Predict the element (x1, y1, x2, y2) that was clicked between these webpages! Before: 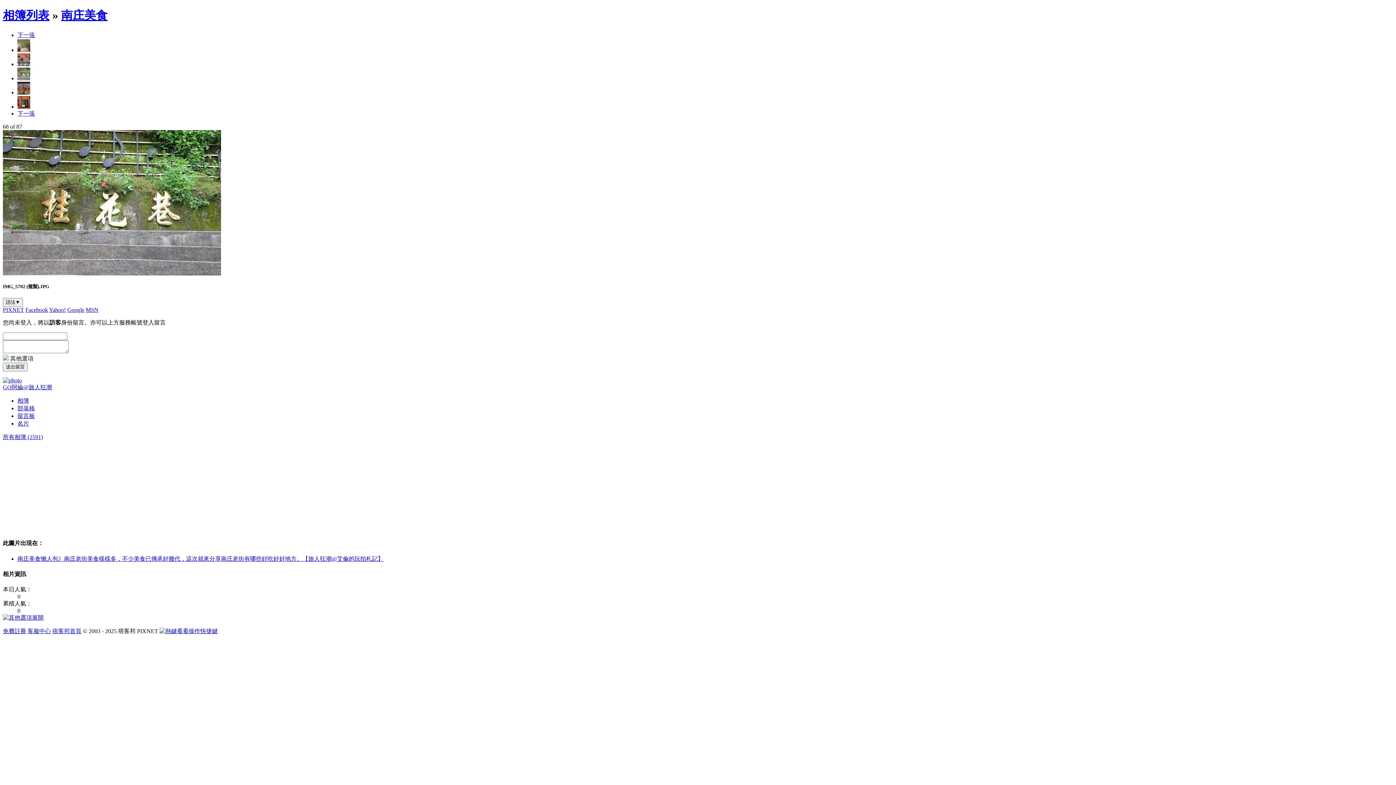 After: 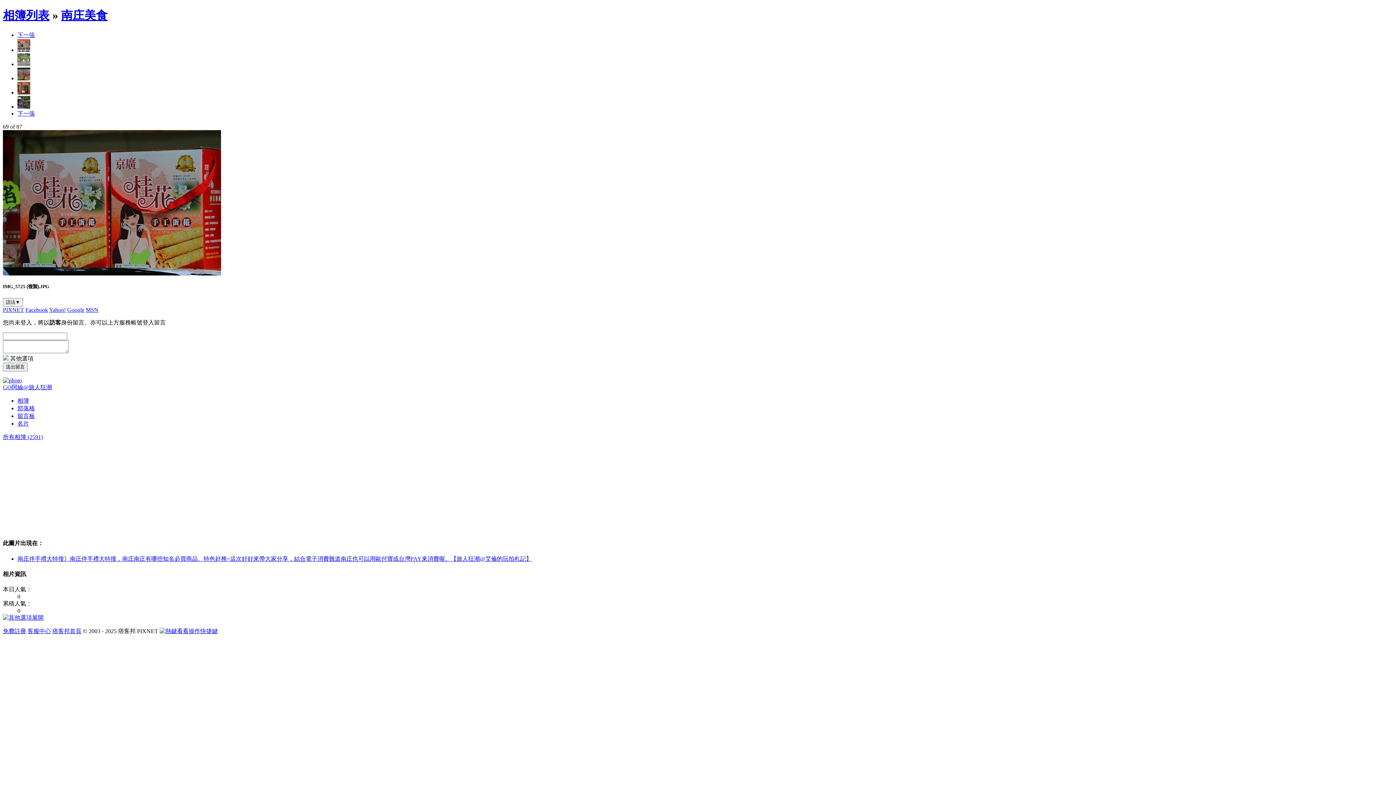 Action: bbox: (17, 89, 30, 95)